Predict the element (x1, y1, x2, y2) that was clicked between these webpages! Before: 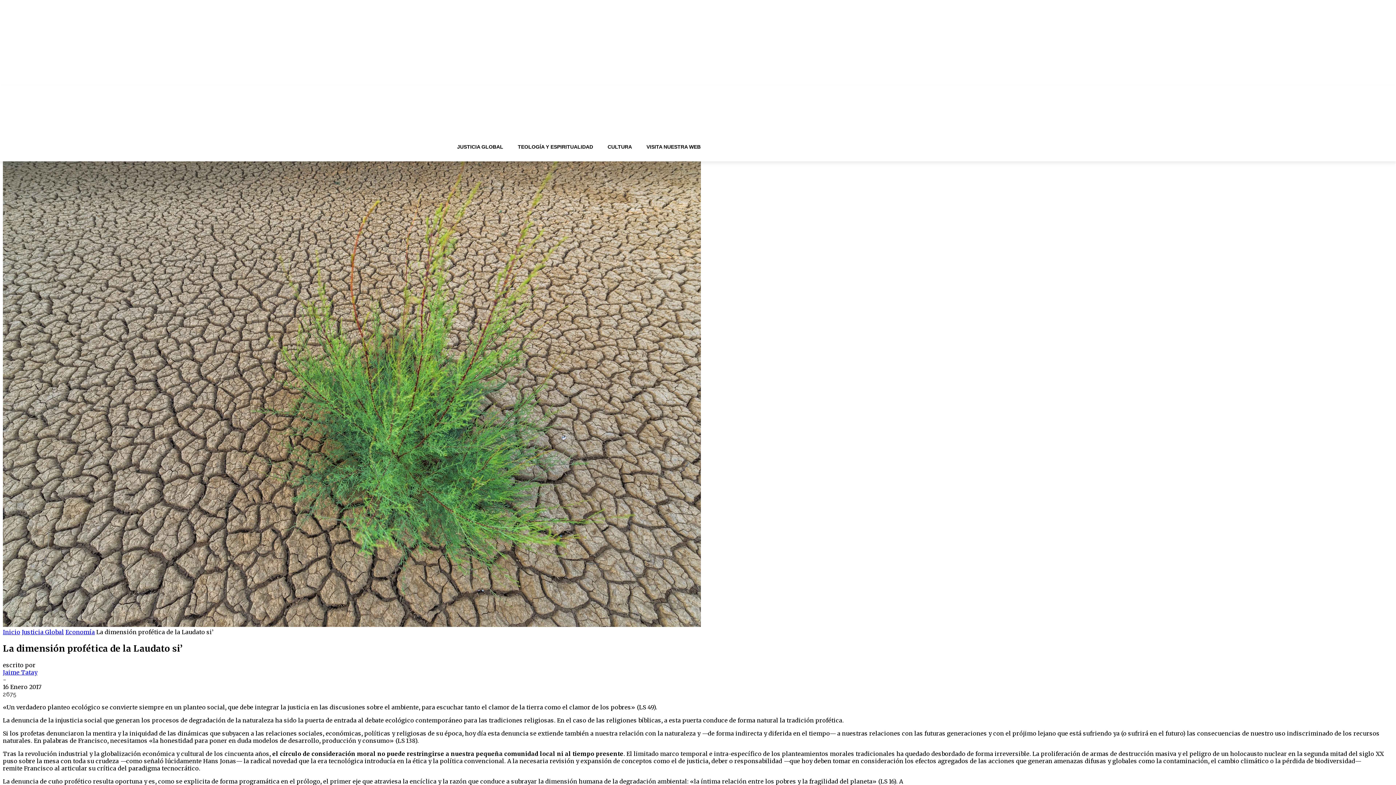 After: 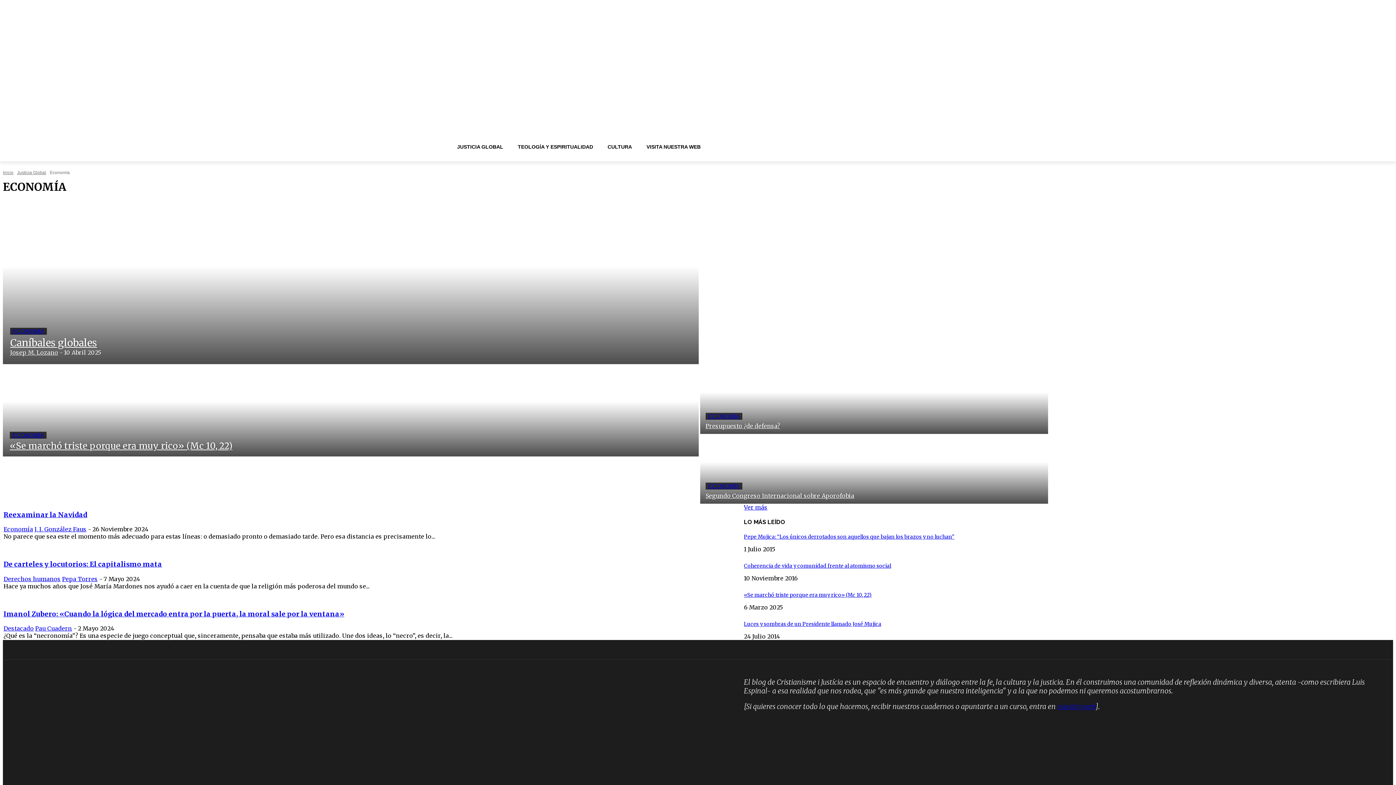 Action: label: Economía bbox: (65, 628, 94, 636)